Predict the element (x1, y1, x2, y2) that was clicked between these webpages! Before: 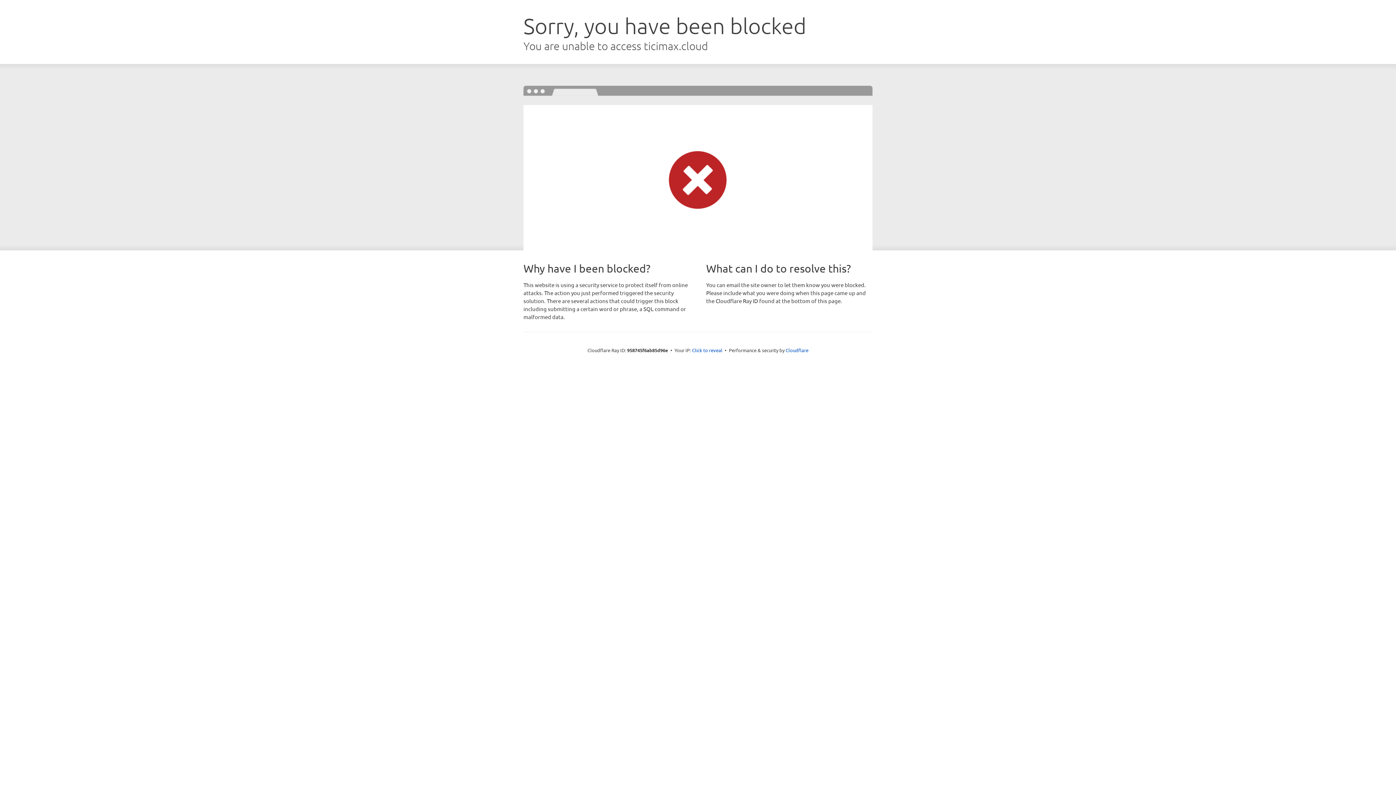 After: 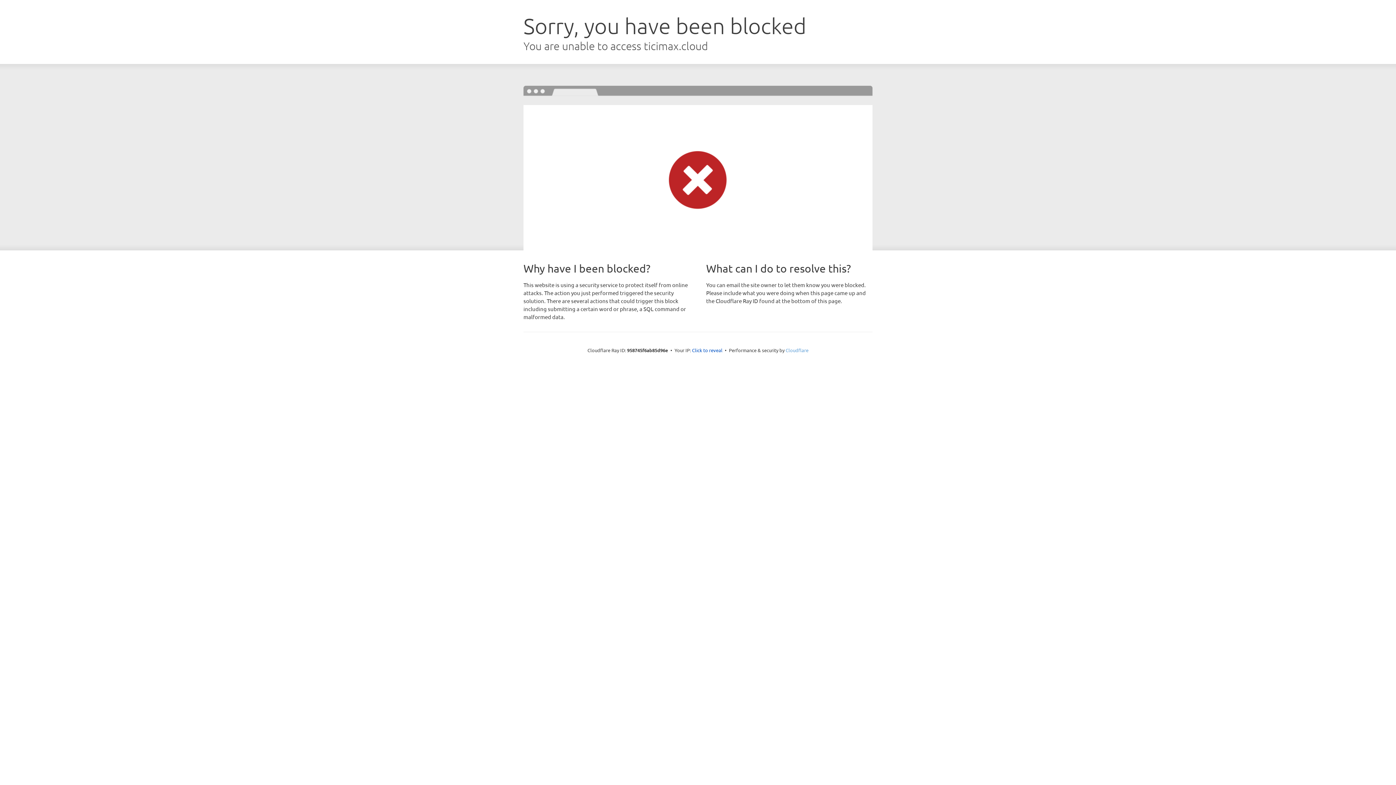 Action: label: Cloudflare bbox: (785, 347, 808, 353)